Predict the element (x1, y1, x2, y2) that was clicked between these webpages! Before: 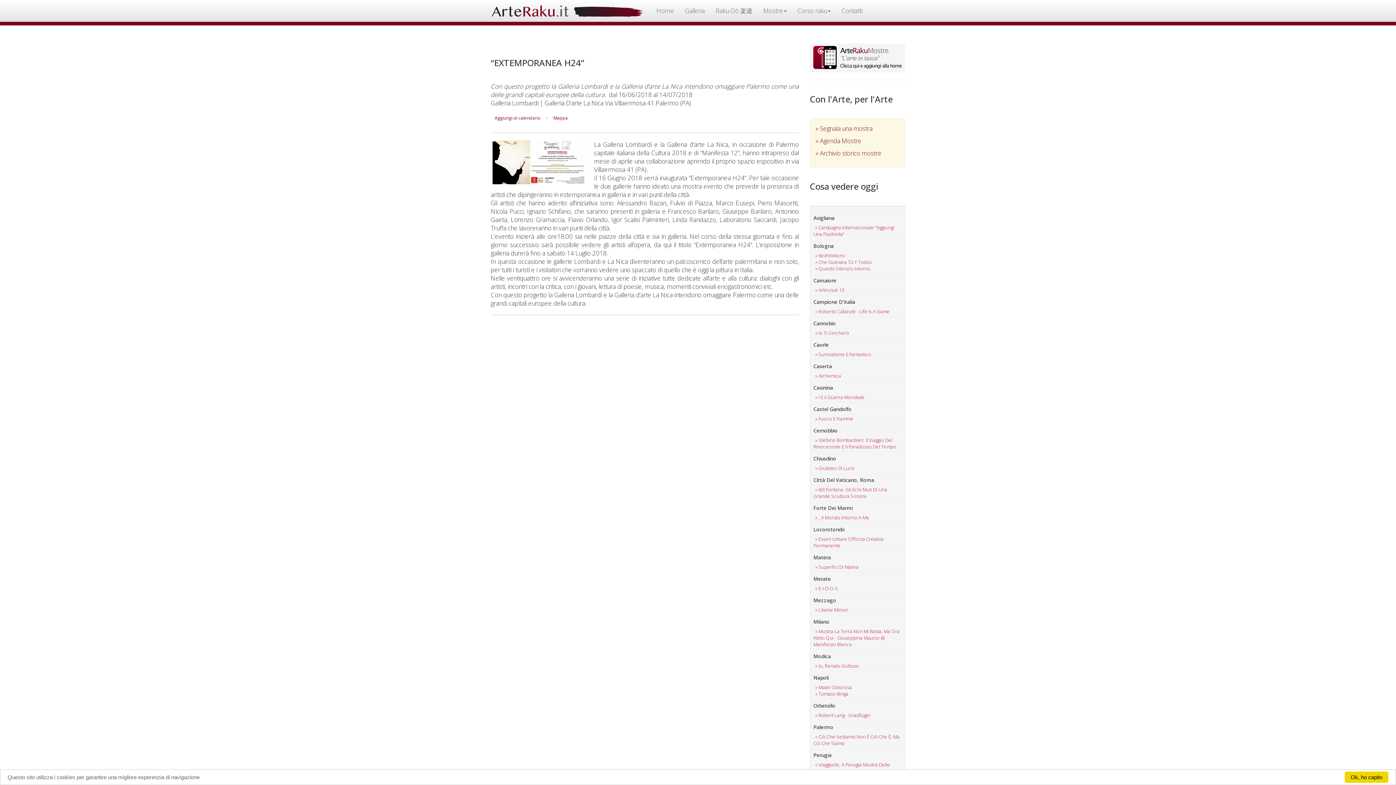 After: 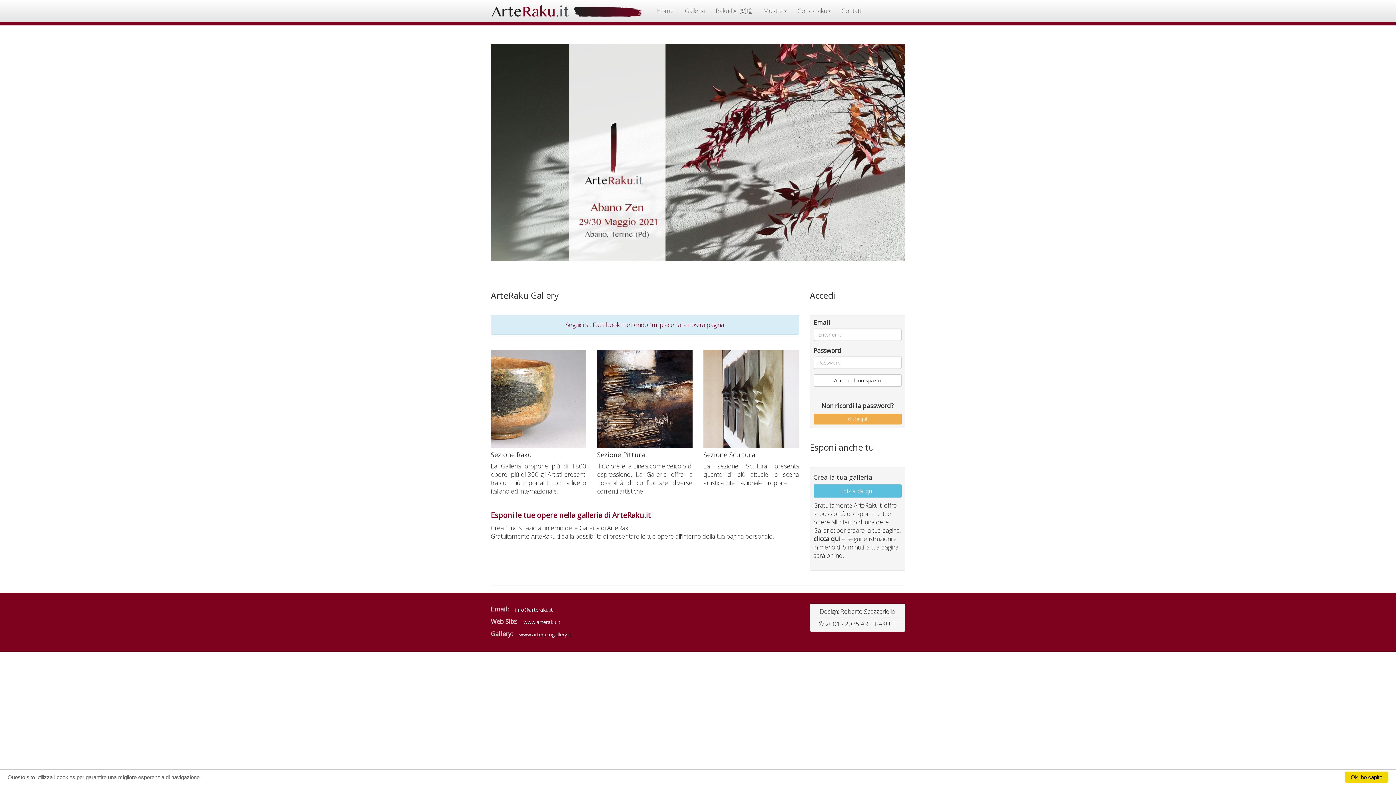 Action: label: Galleria bbox: (679, 0, 710, 20)